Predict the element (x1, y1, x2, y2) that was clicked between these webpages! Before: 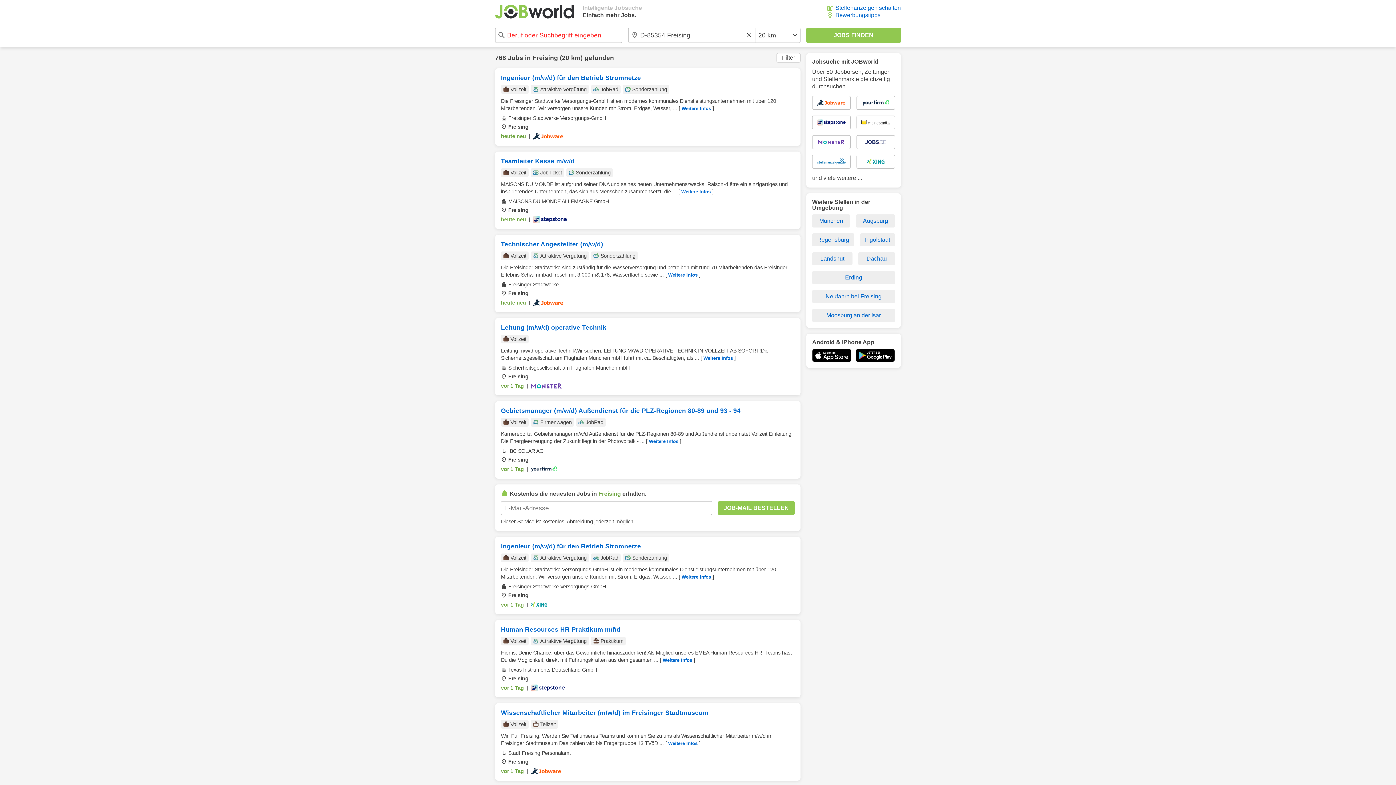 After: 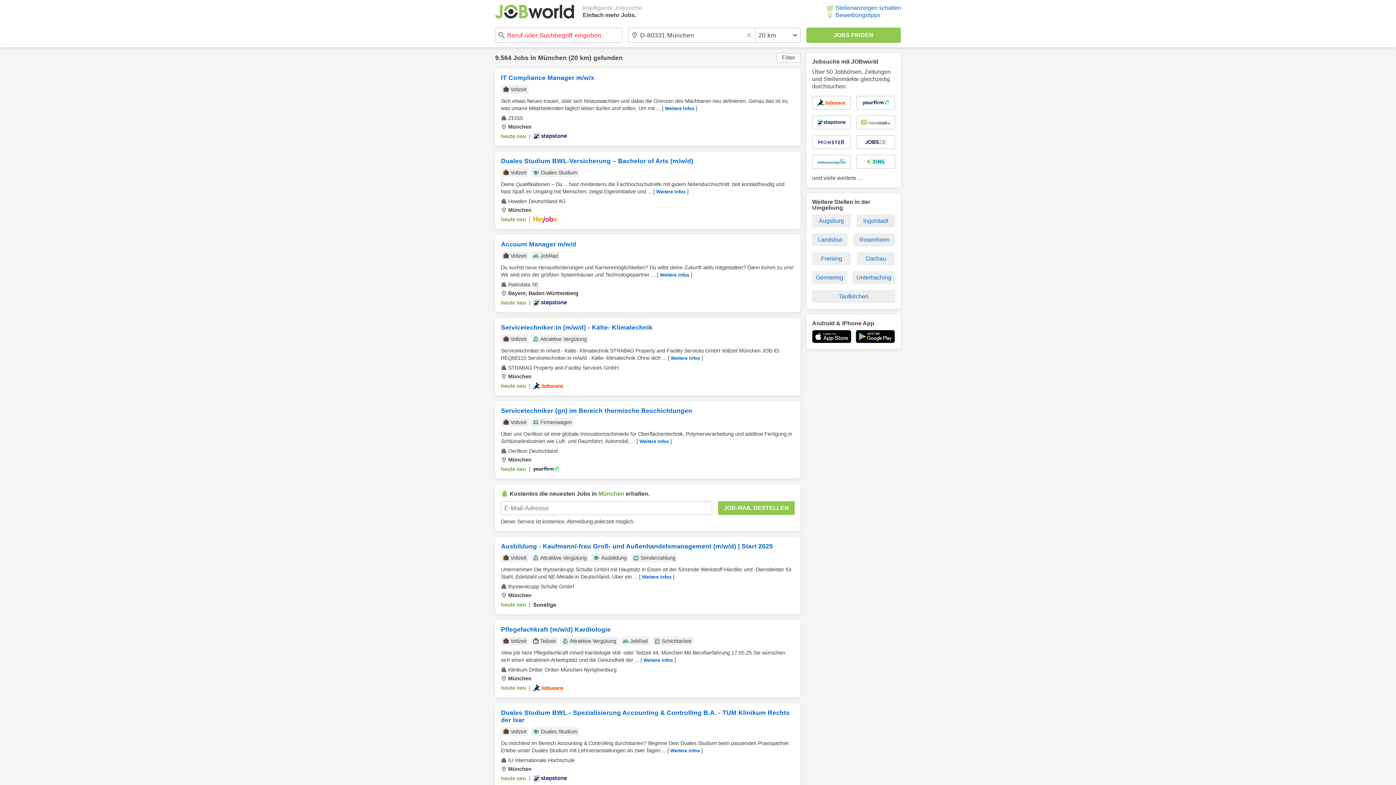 Action: bbox: (812, 214, 850, 227) label: München